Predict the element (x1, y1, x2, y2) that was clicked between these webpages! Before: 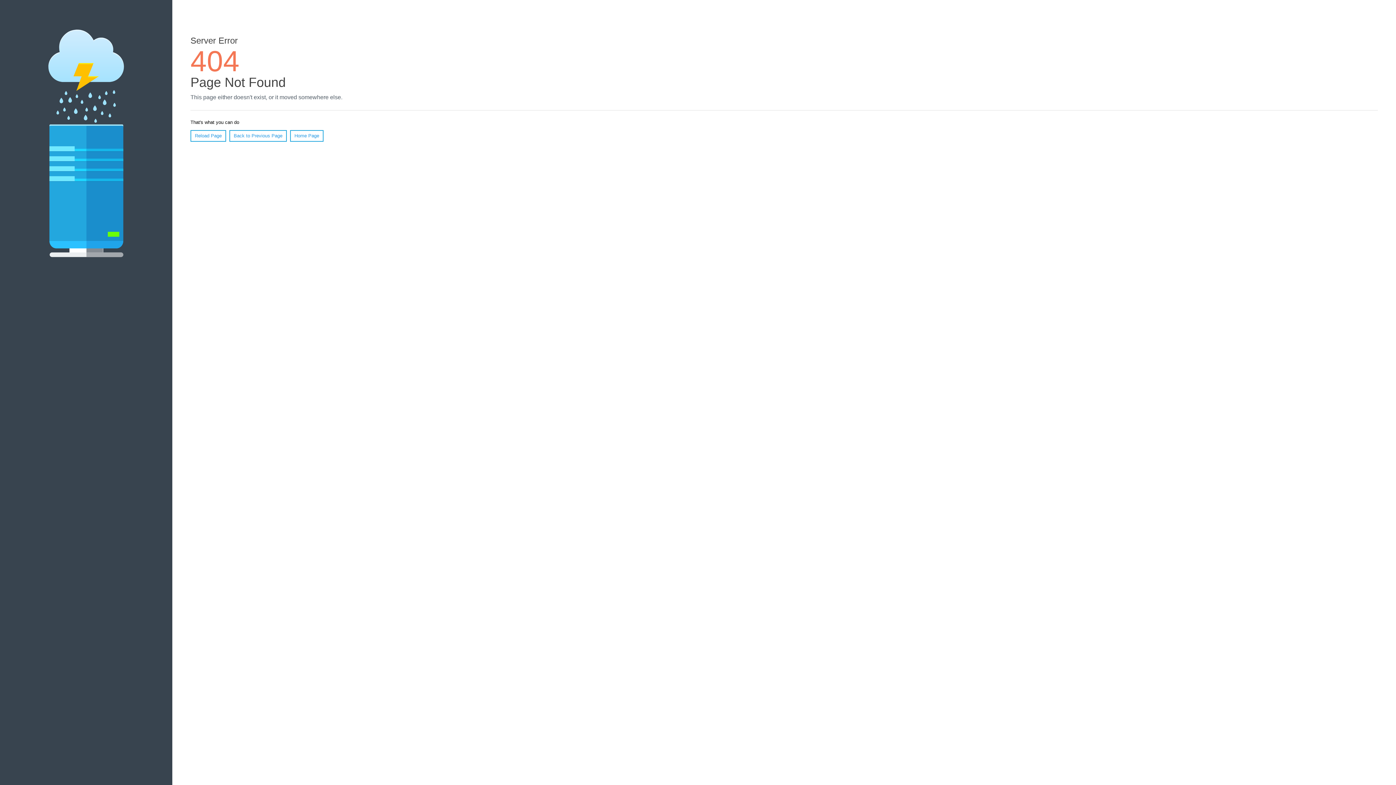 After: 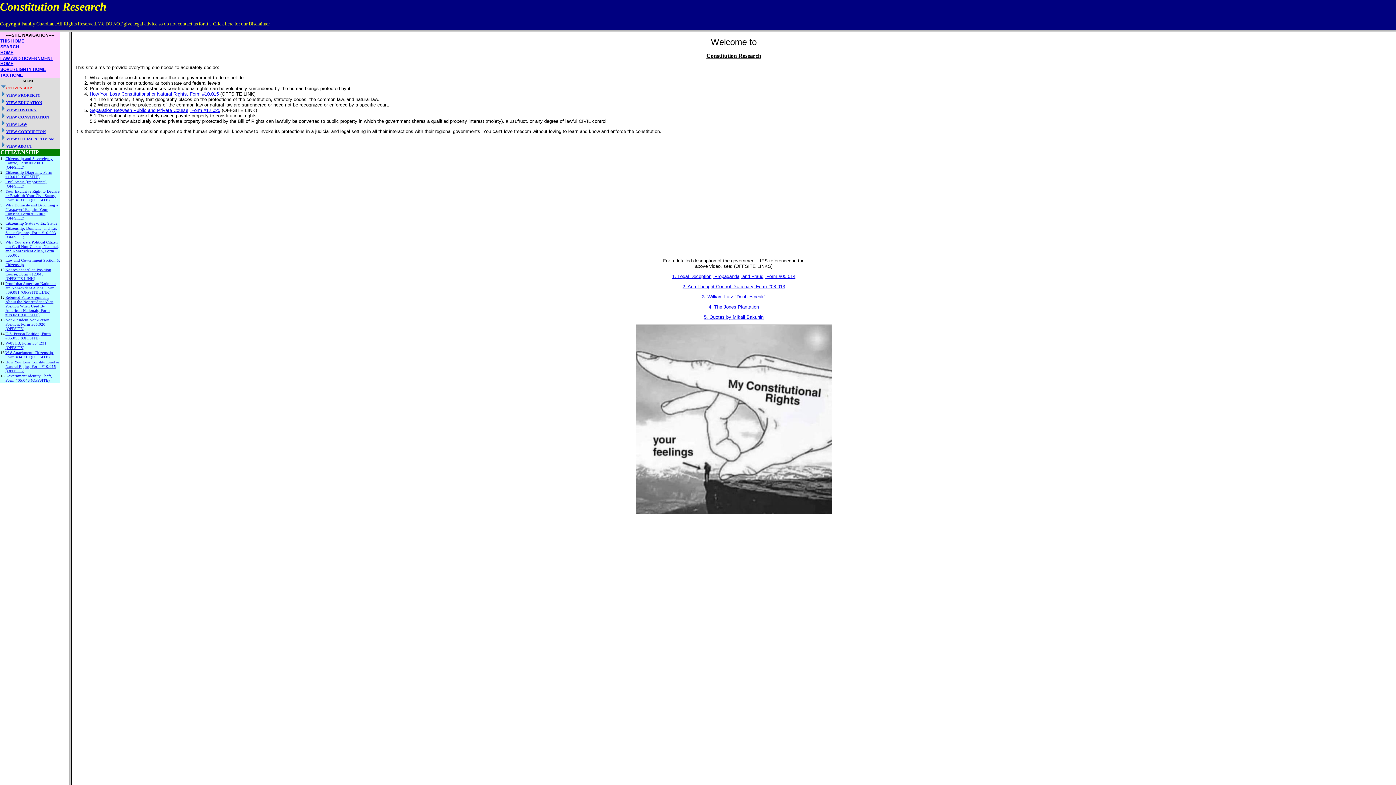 Action: label: Home Page bbox: (290, 130, 323, 141)